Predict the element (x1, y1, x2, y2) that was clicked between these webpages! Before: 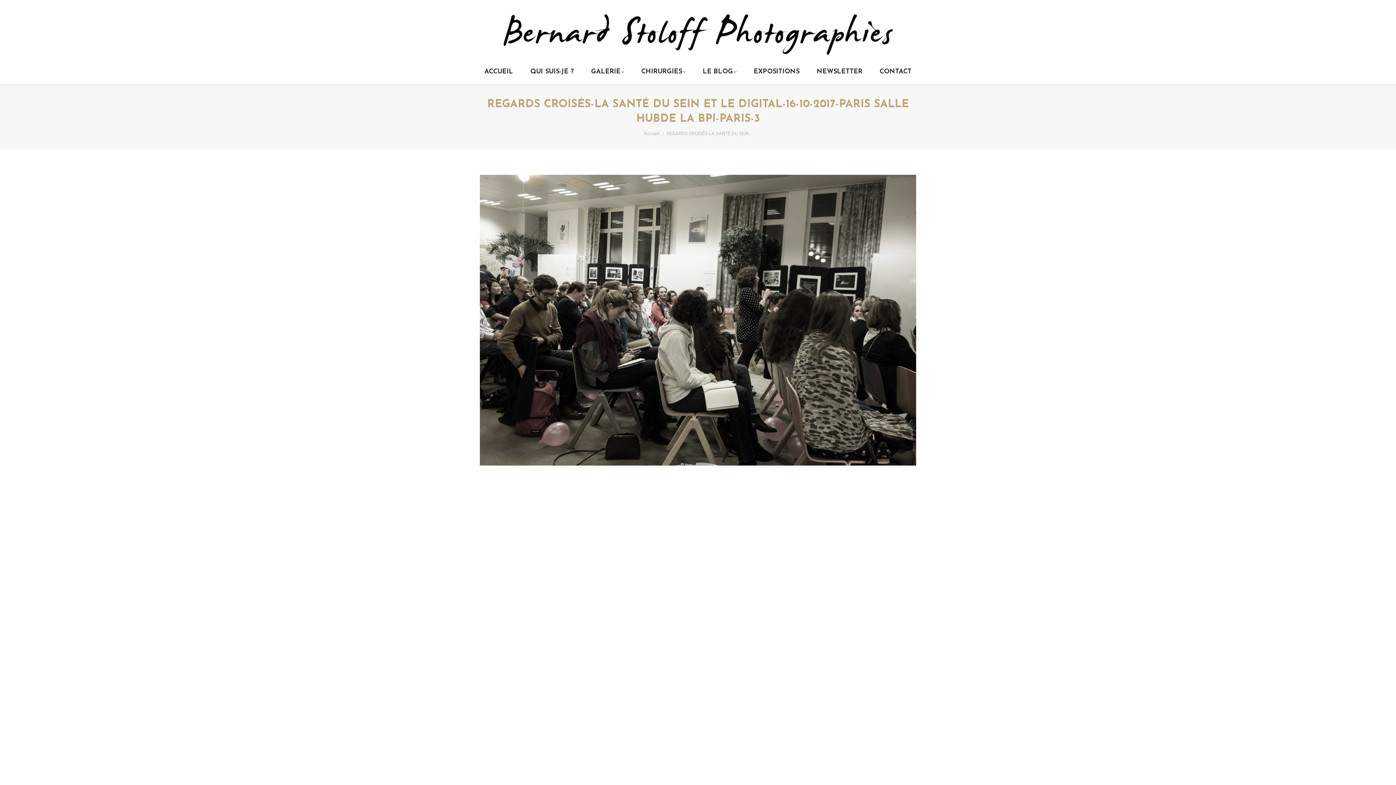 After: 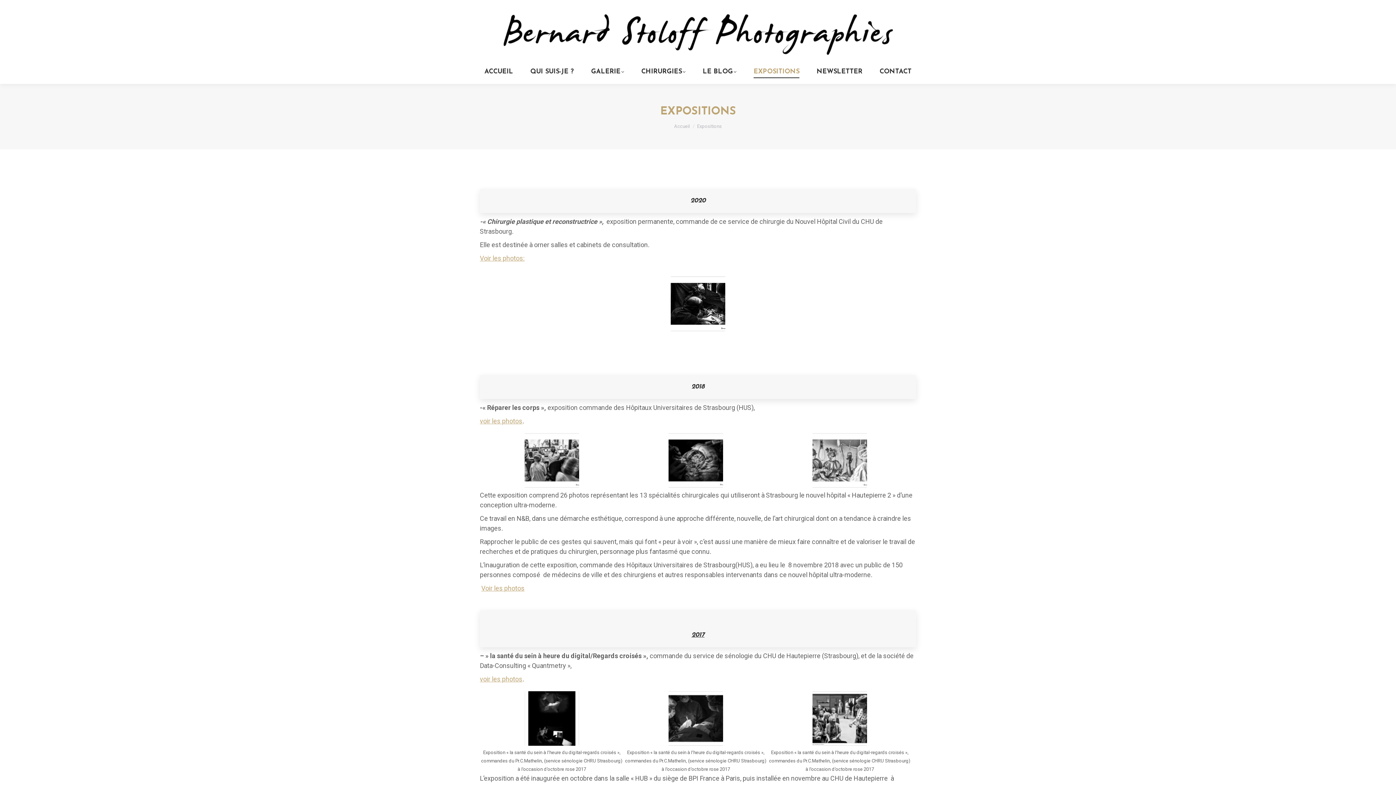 Action: label: EXPOSITIONS bbox: (749, 66, 804, 77)